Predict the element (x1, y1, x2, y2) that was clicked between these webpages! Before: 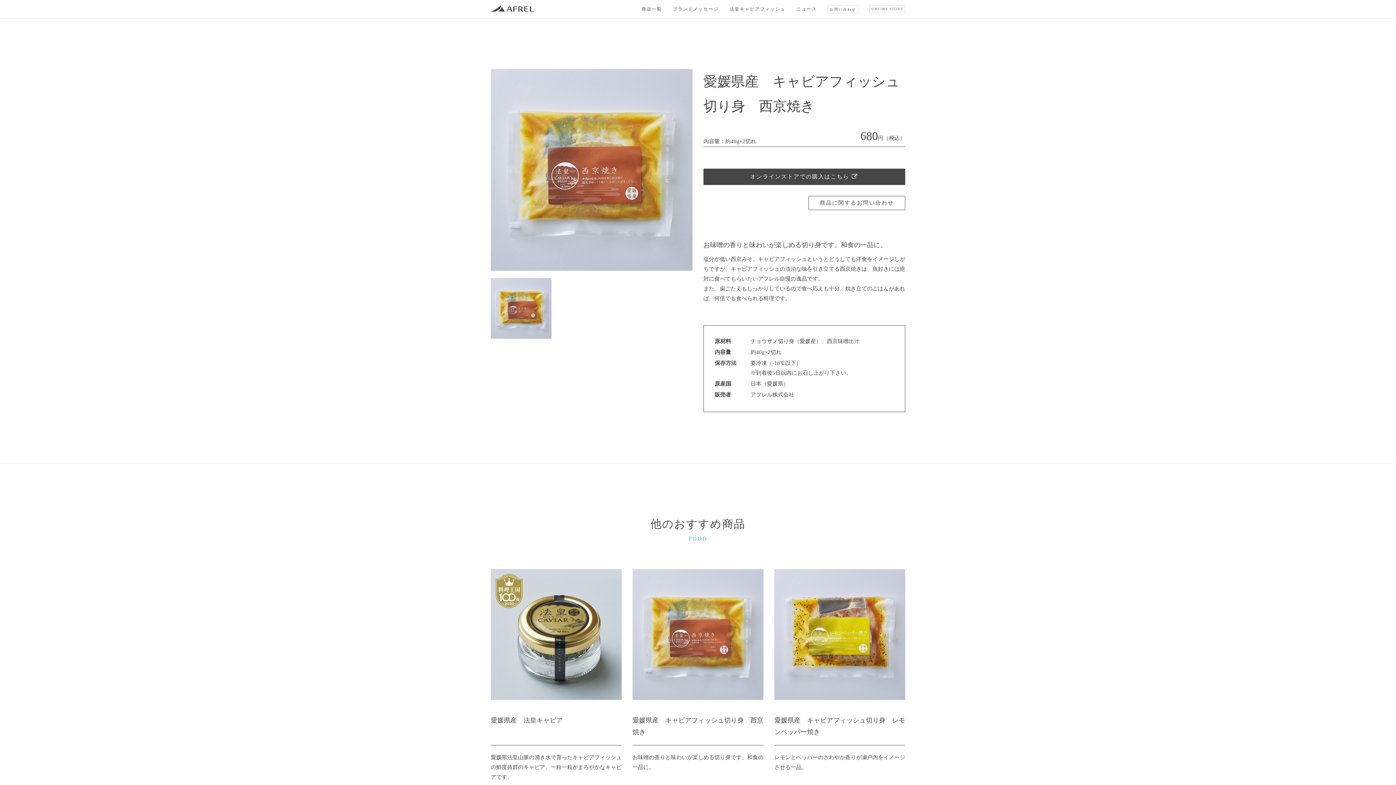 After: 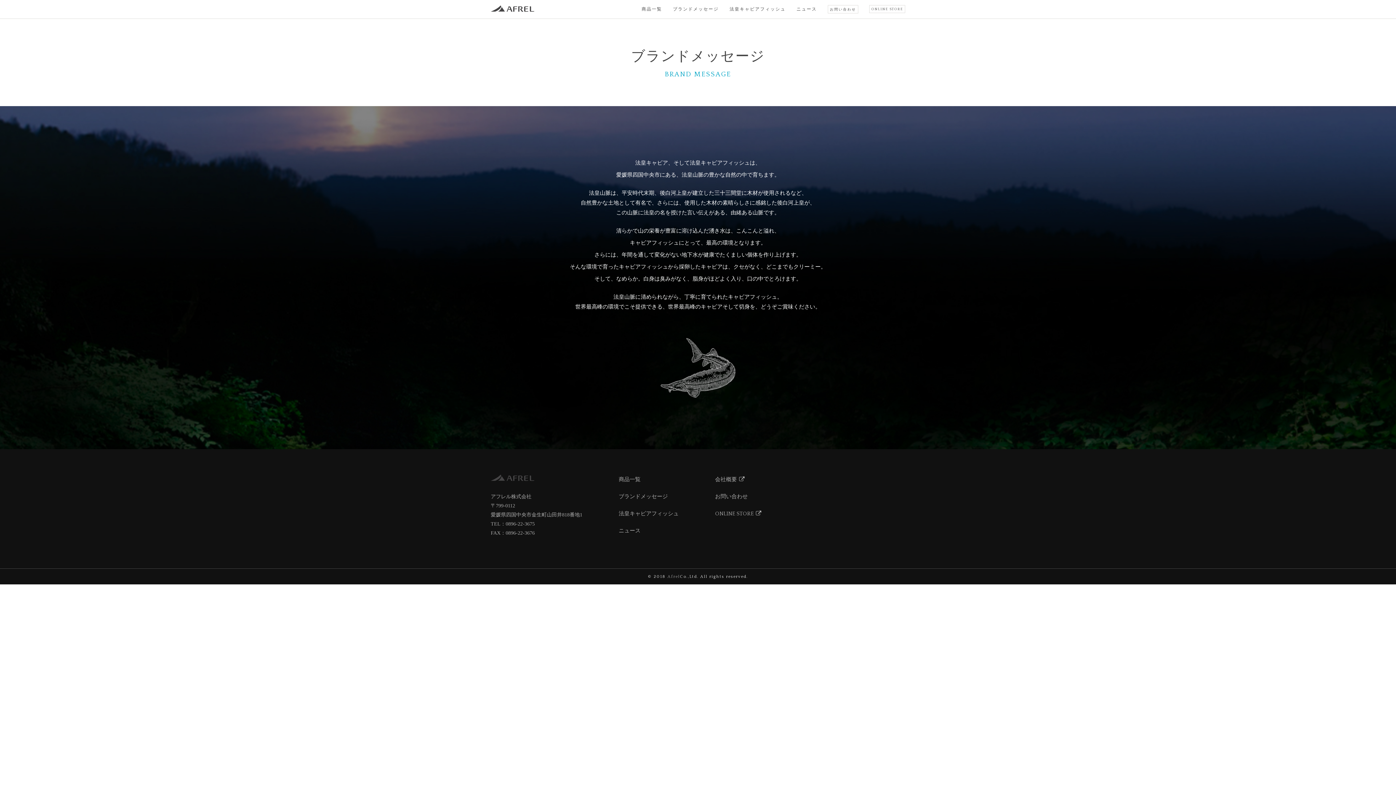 Action: label: ブランドメッセージ bbox: (667, 0, 724, 18)